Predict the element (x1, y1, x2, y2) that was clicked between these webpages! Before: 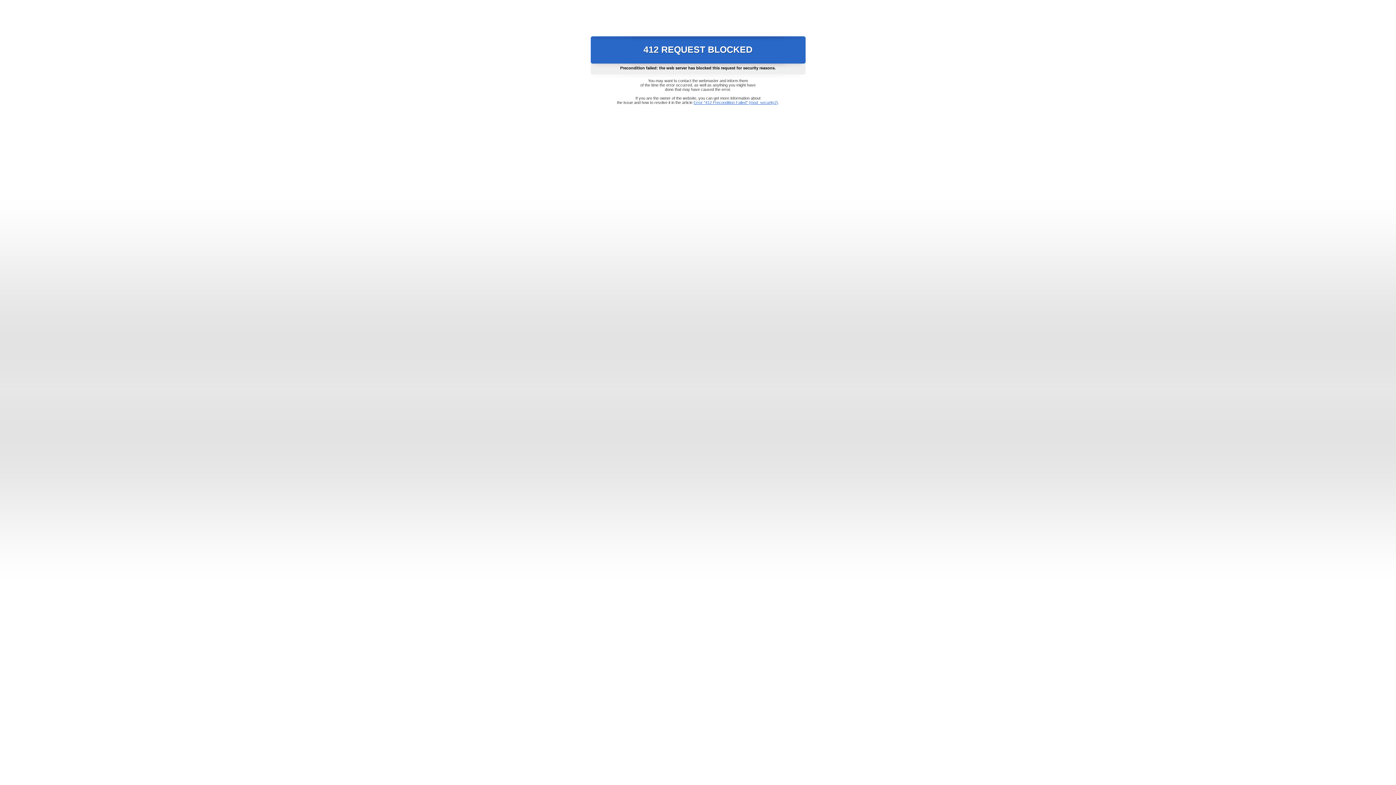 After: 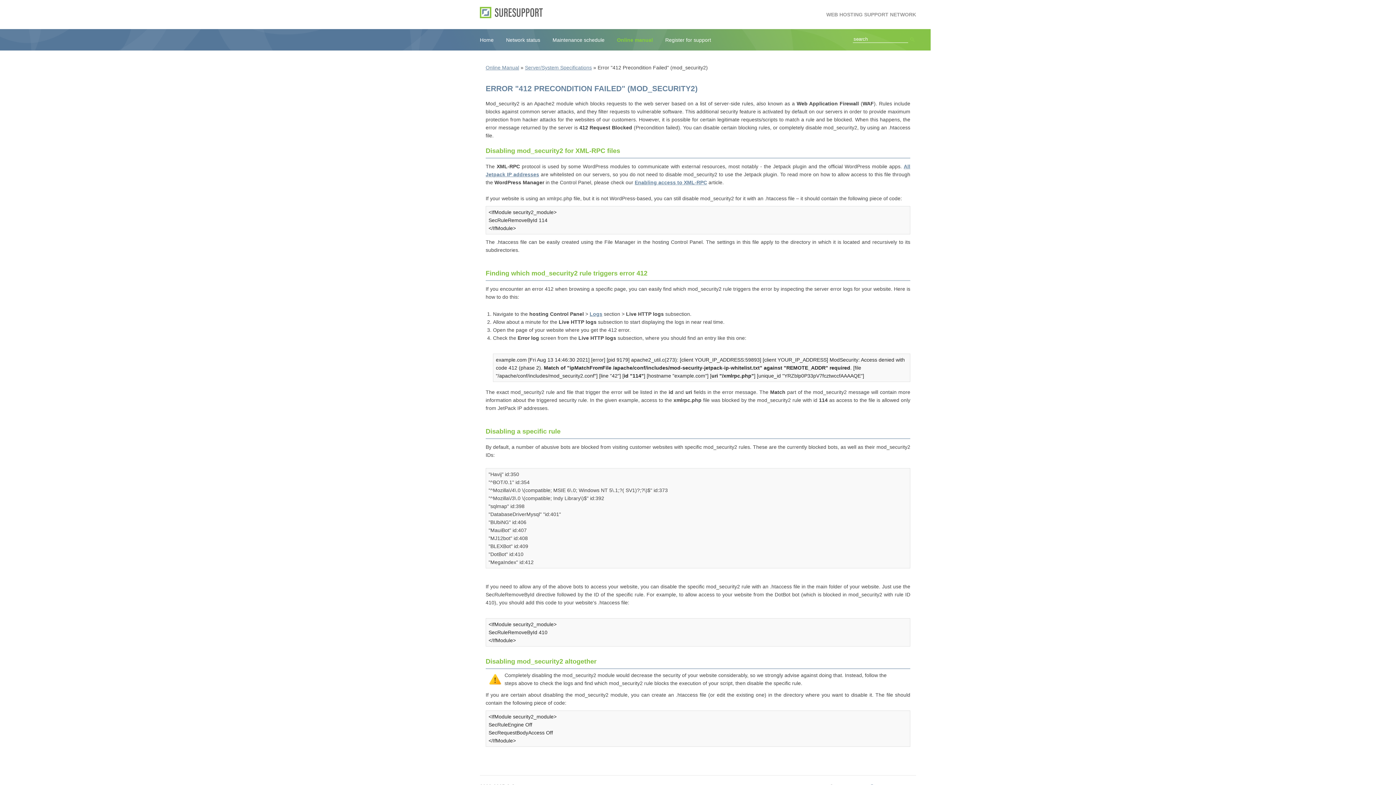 Action: label: Error "412 Precondition Failed" (mod_security2) bbox: (693, 100, 778, 104)